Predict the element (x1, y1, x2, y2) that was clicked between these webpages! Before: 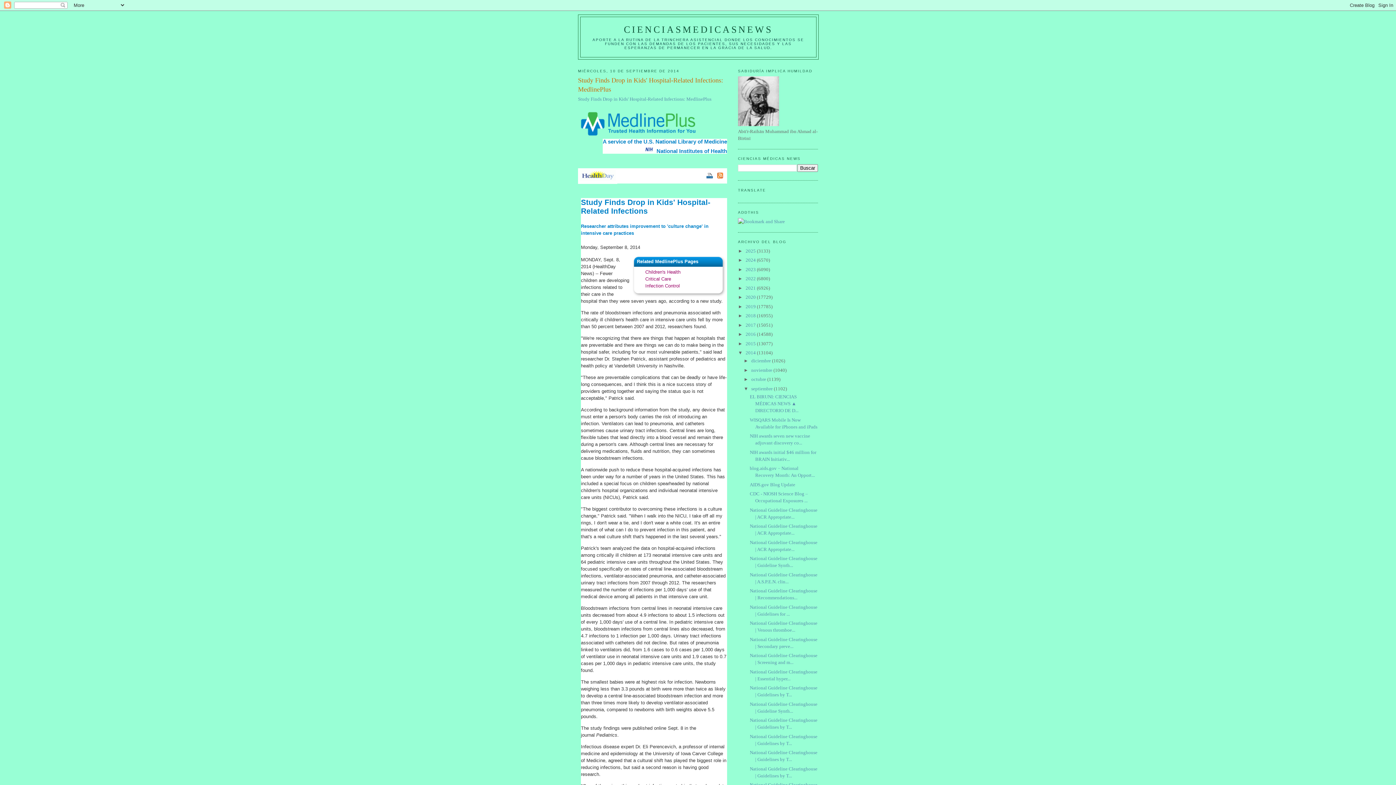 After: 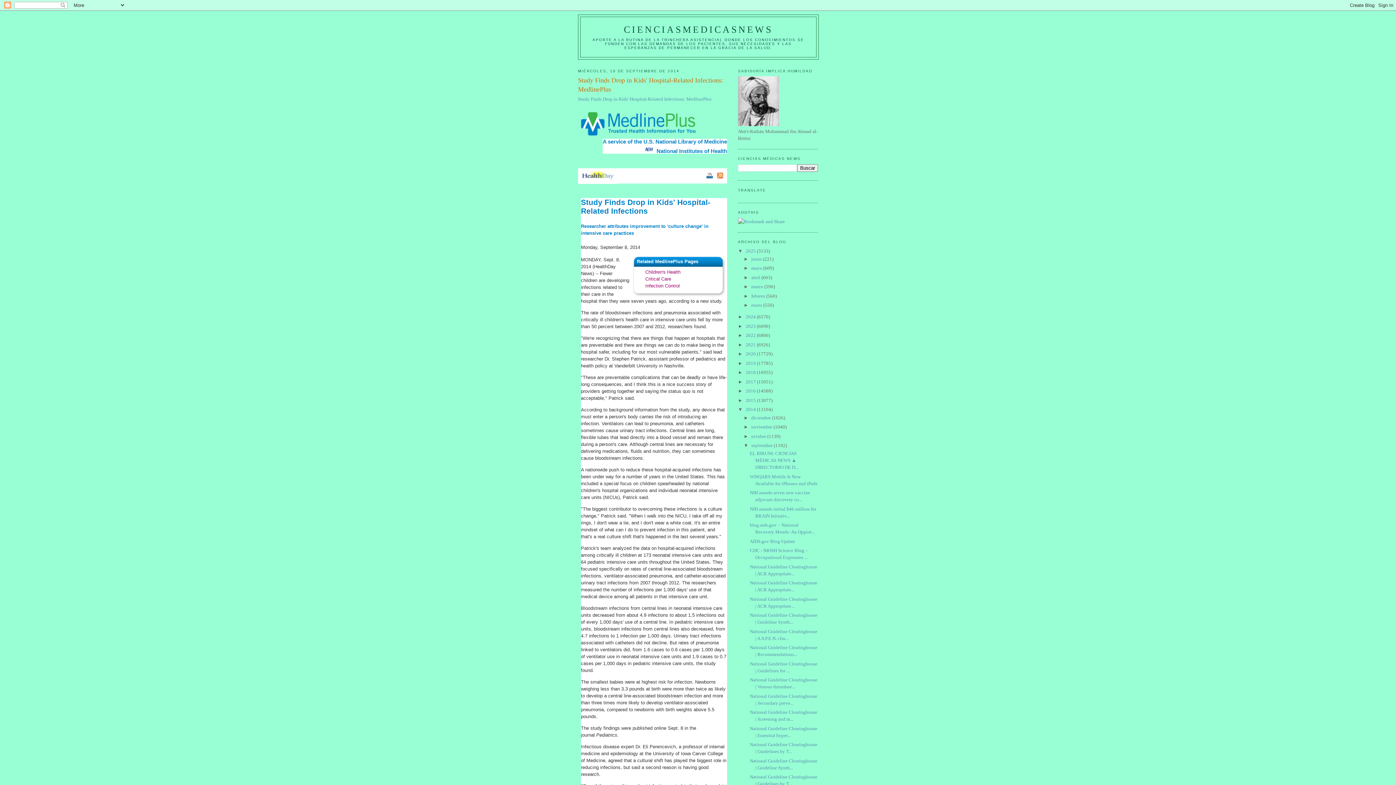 Action: bbox: (738, 248, 745, 253) label: ►  